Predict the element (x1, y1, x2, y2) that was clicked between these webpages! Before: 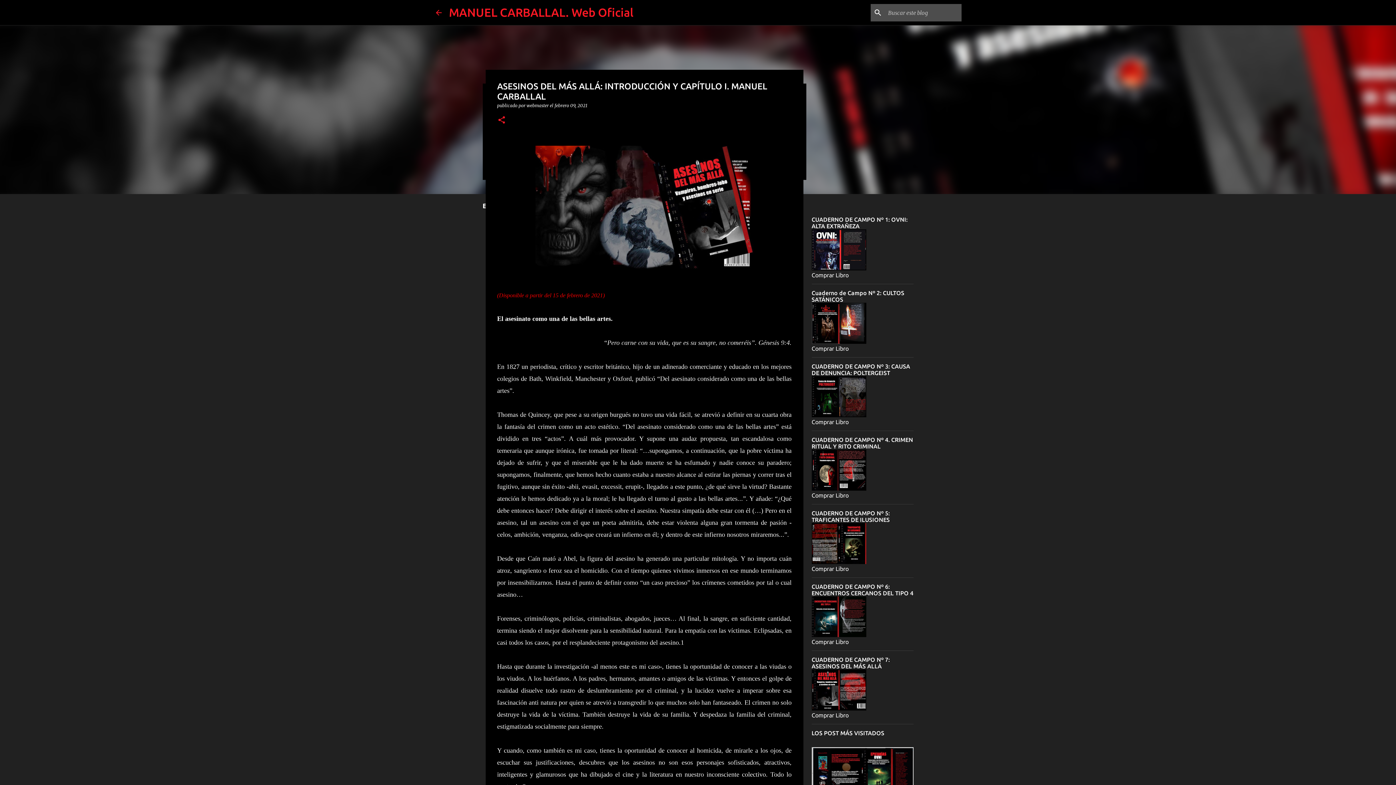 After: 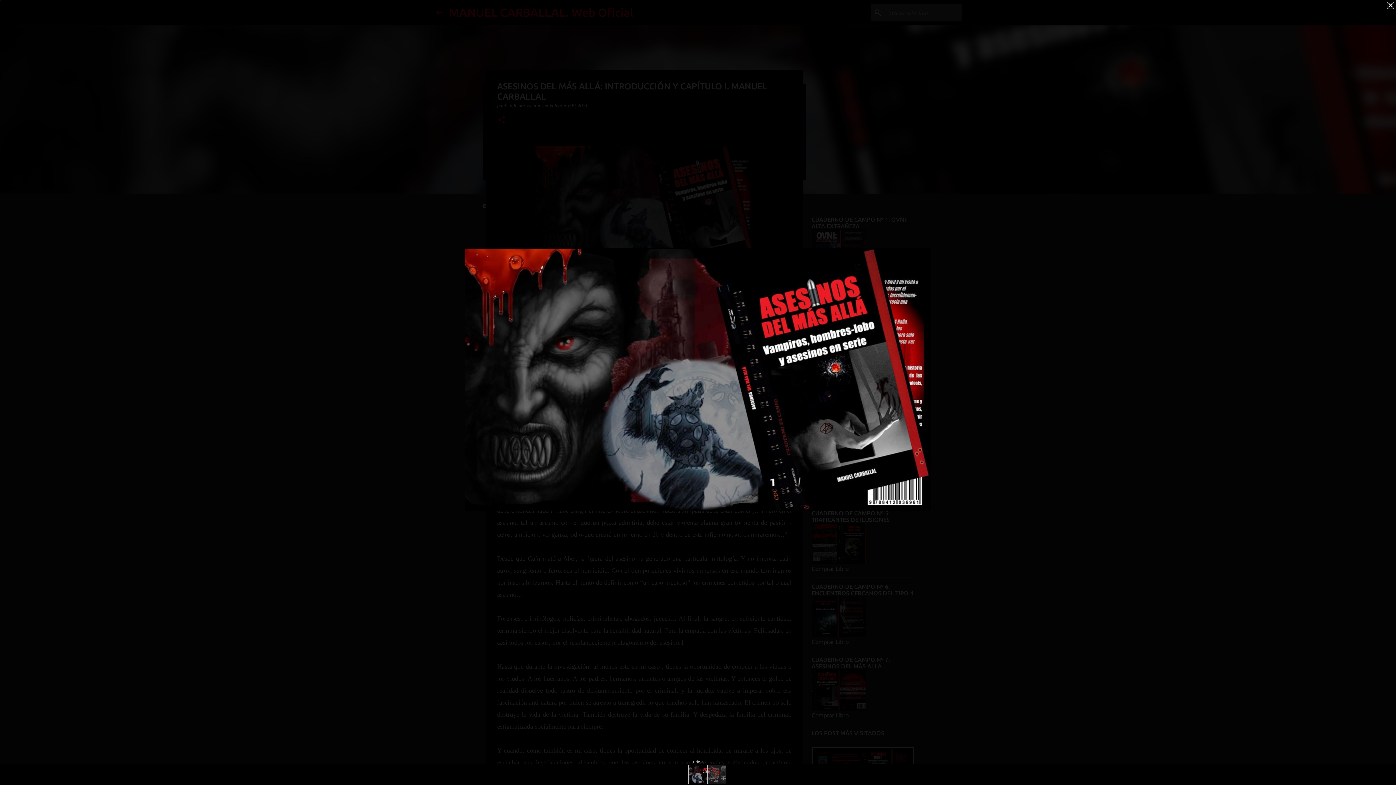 Action: bbox: (497, 140, 791, 278)